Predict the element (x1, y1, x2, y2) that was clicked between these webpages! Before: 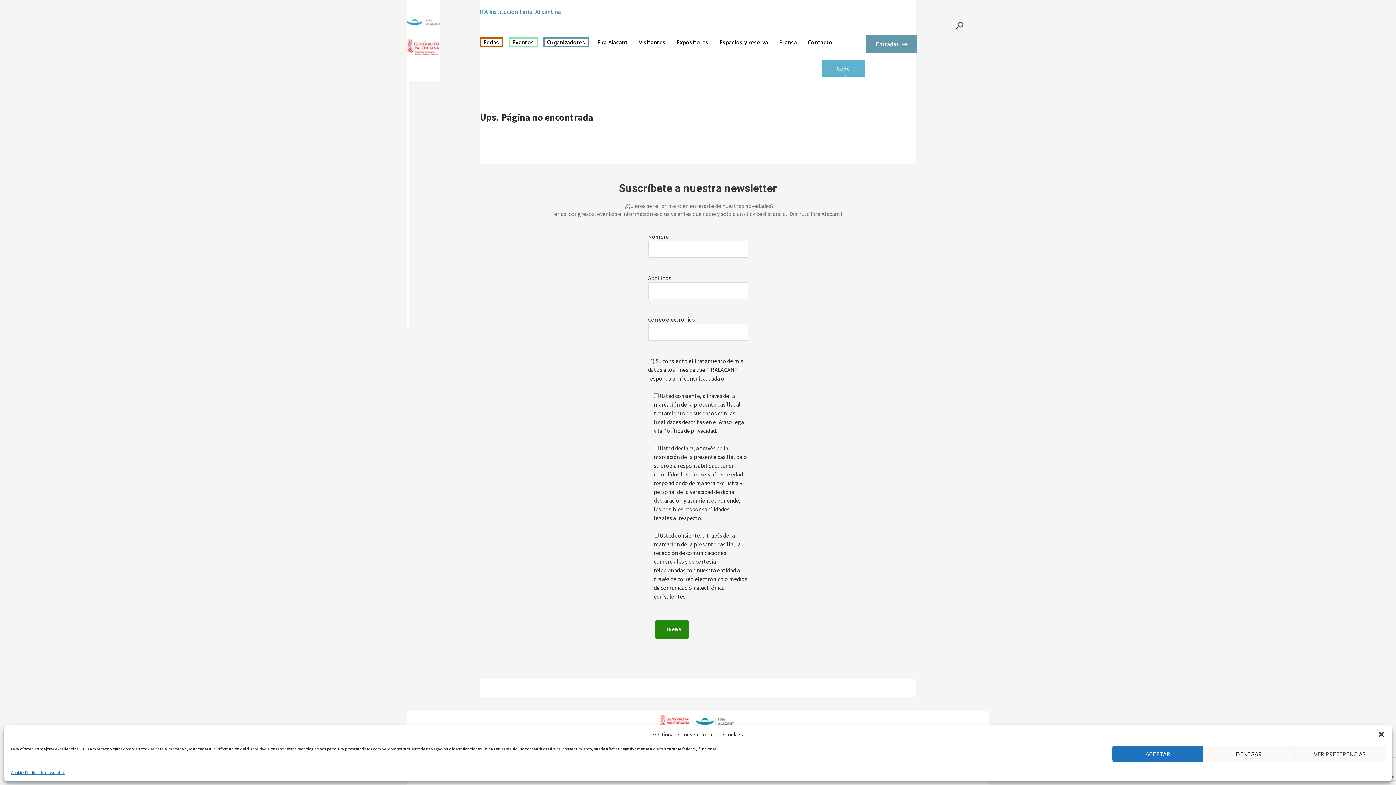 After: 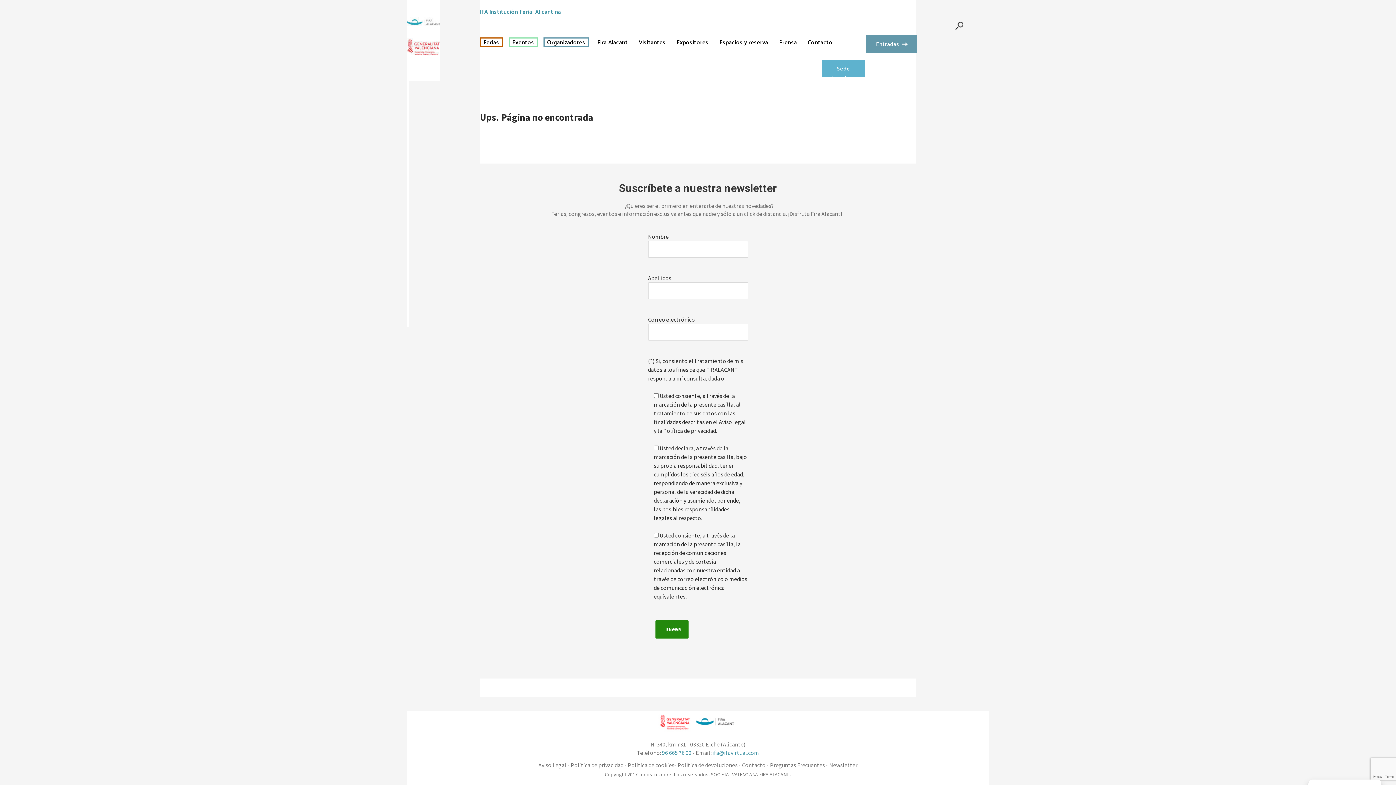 Action: label: ACEPTAR bbox: (1112, 746, 1203, 762)